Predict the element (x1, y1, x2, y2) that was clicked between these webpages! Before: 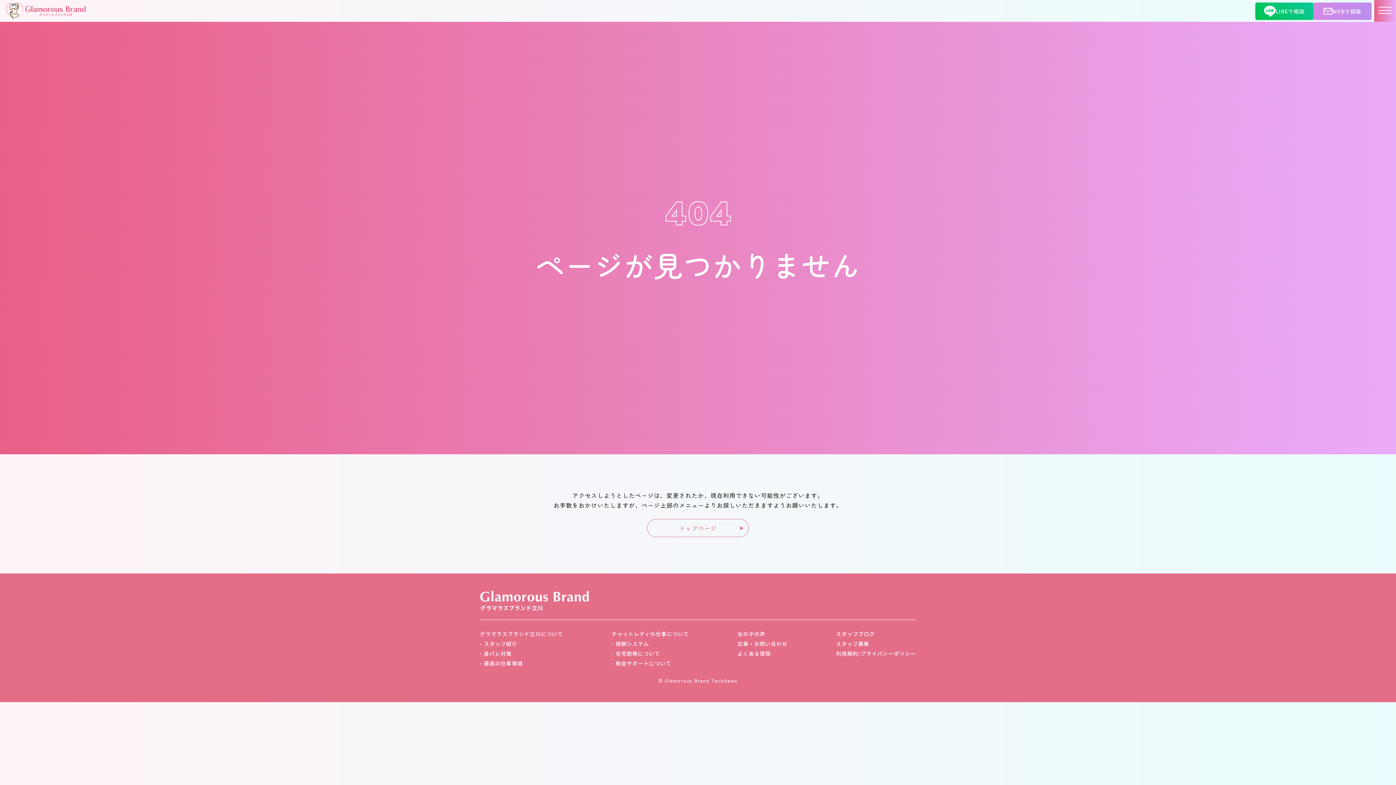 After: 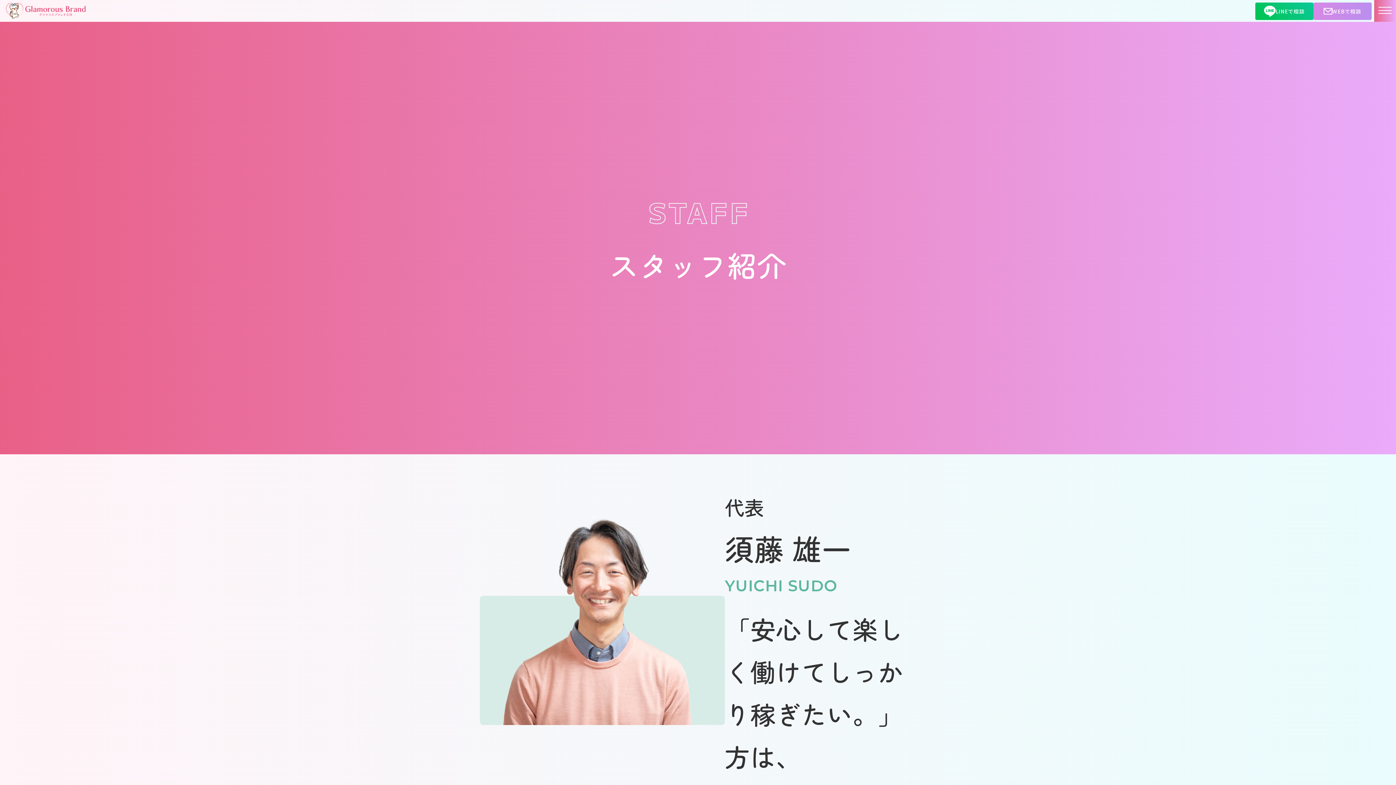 Action: label: スタッフ紹介 bbox: (480, 640, 517, 647)